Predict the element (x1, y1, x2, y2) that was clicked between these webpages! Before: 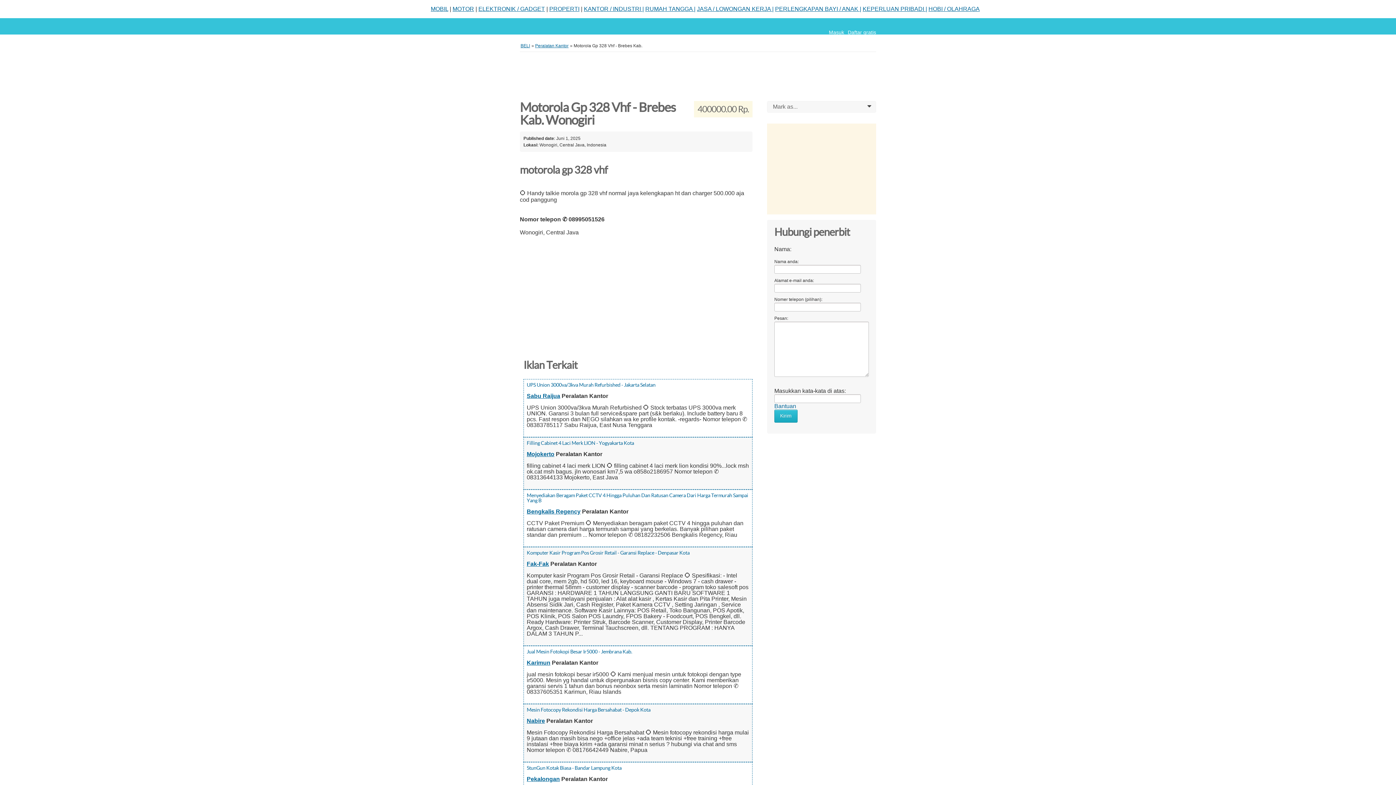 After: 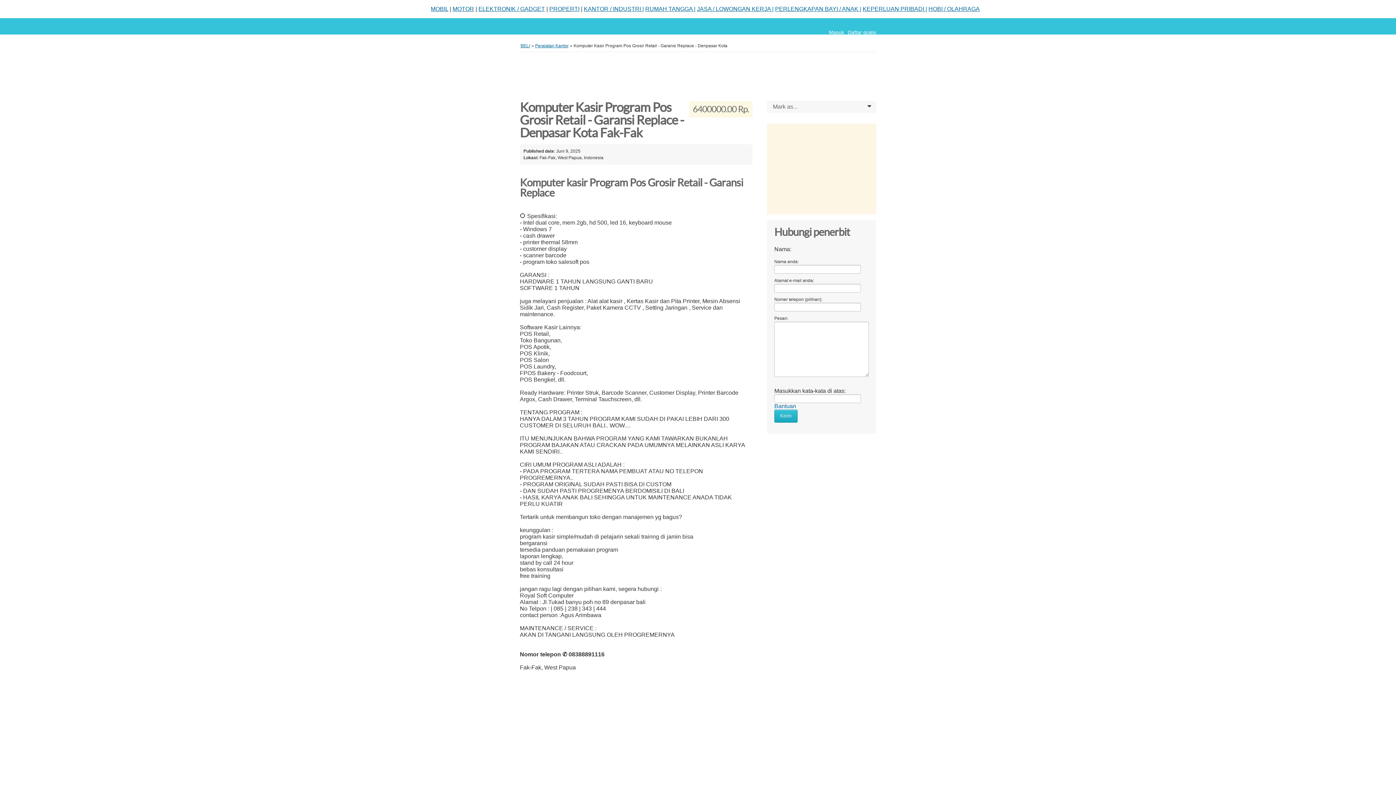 Action: label: Komputer Kasir Program Pos Grosir Retail - Garansi Replace - Denpasar Kota bbox: (526, 550, 689, 556)